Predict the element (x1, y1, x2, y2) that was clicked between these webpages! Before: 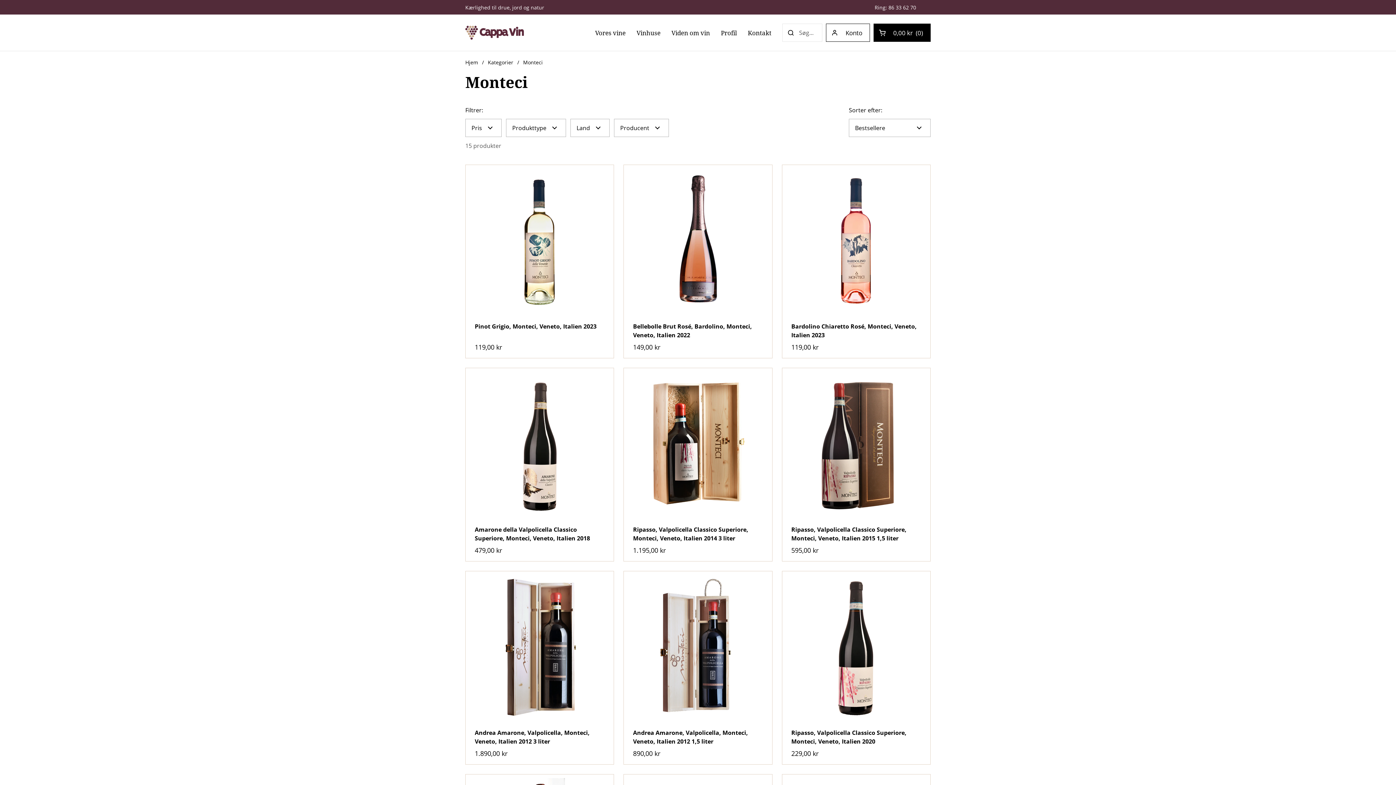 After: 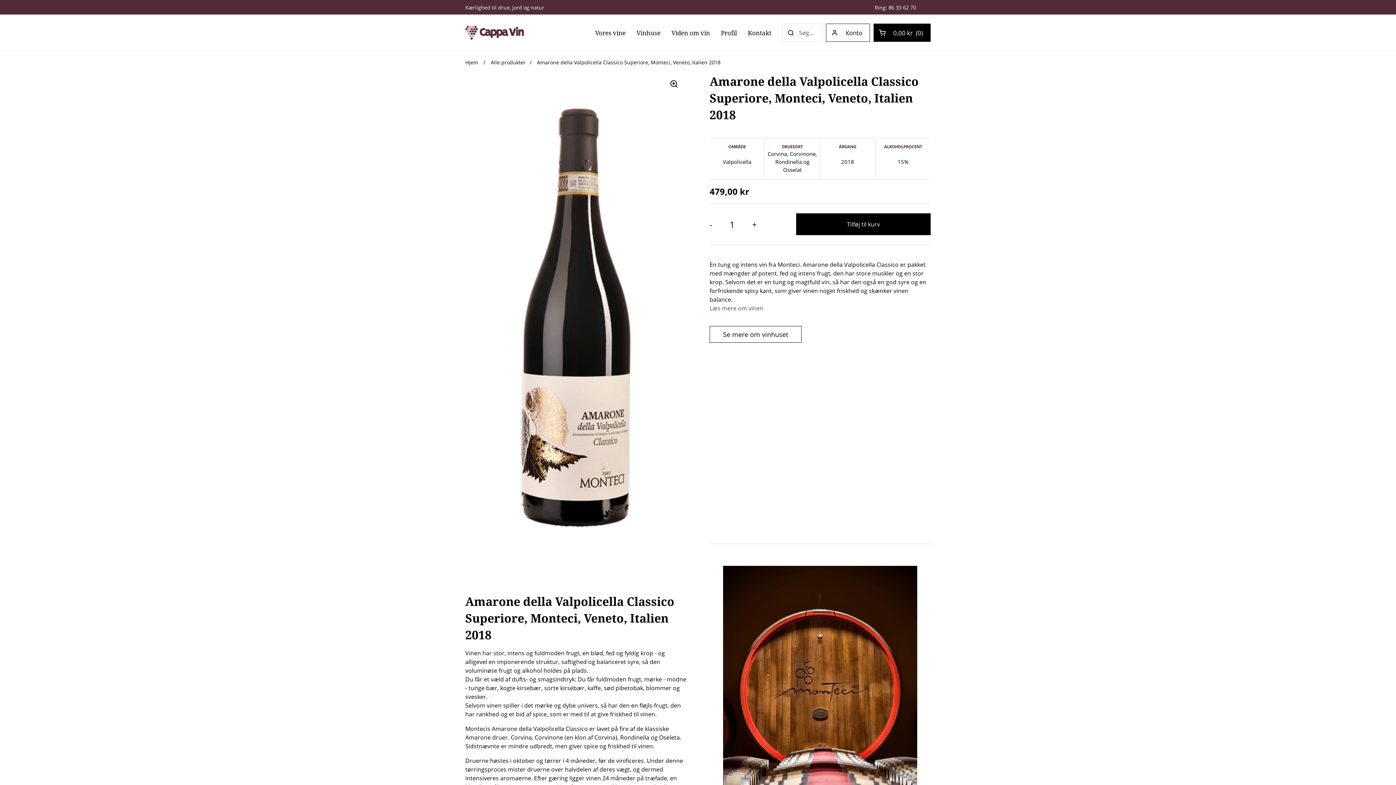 Action: bbox: (465, 368, 613, 516)